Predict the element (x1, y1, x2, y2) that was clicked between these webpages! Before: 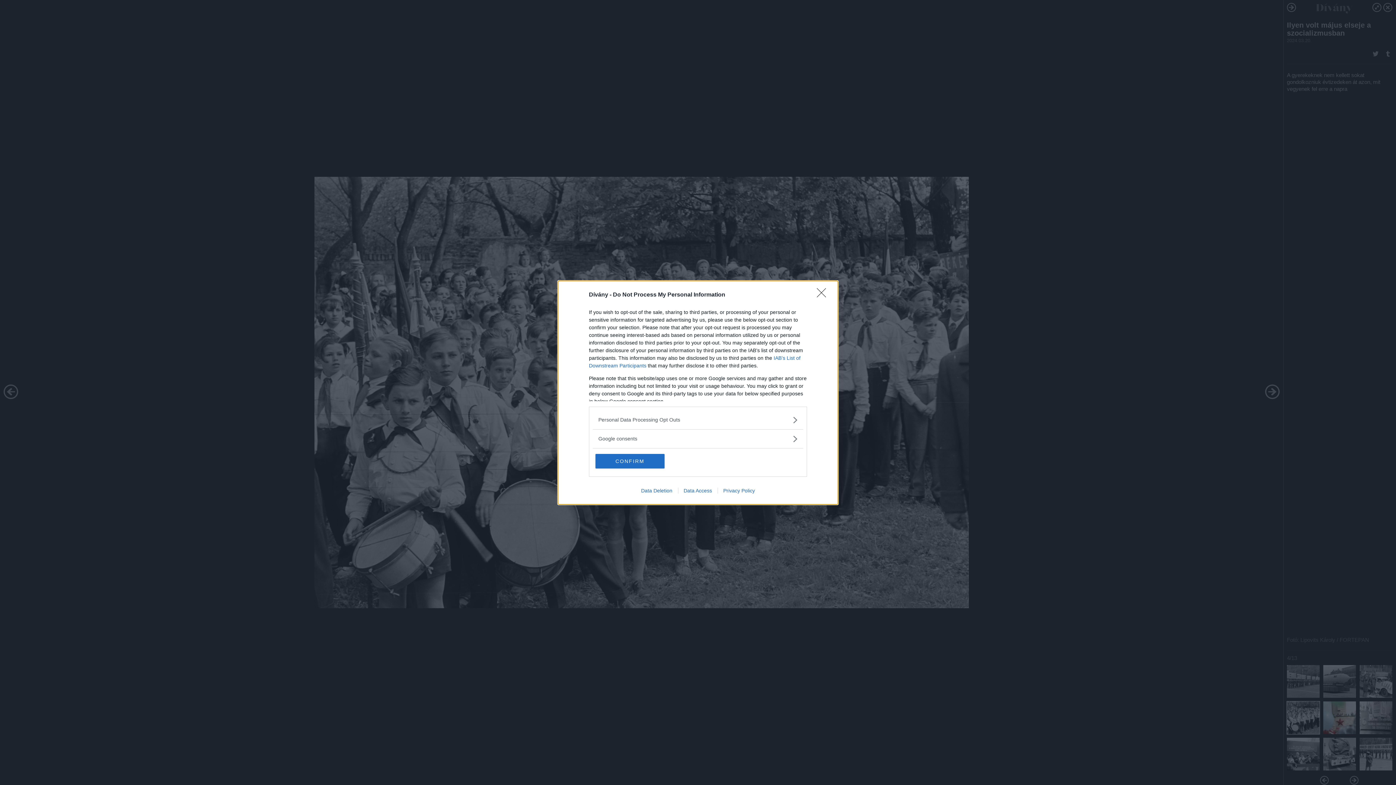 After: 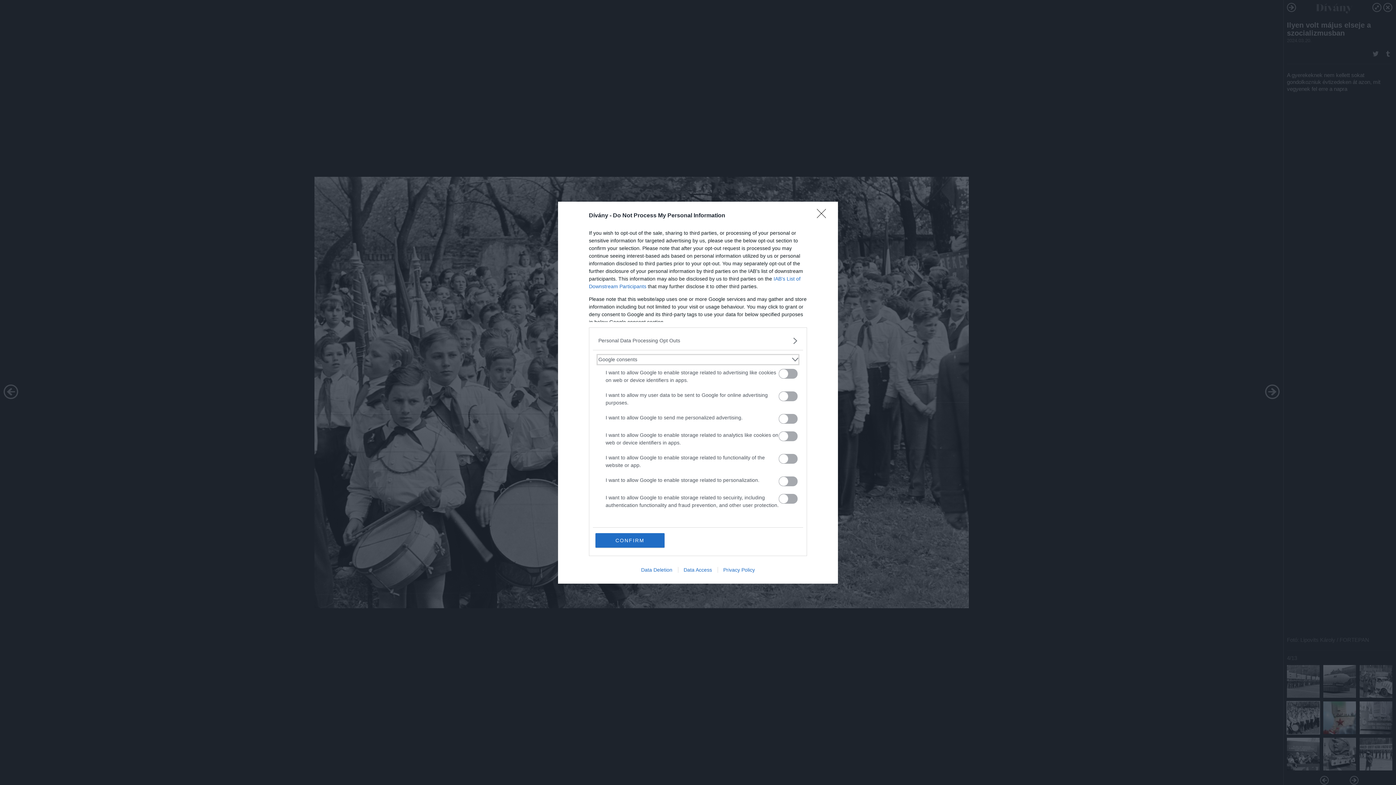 Action: label: Google consents bbox: (598, 435, 797, 442)